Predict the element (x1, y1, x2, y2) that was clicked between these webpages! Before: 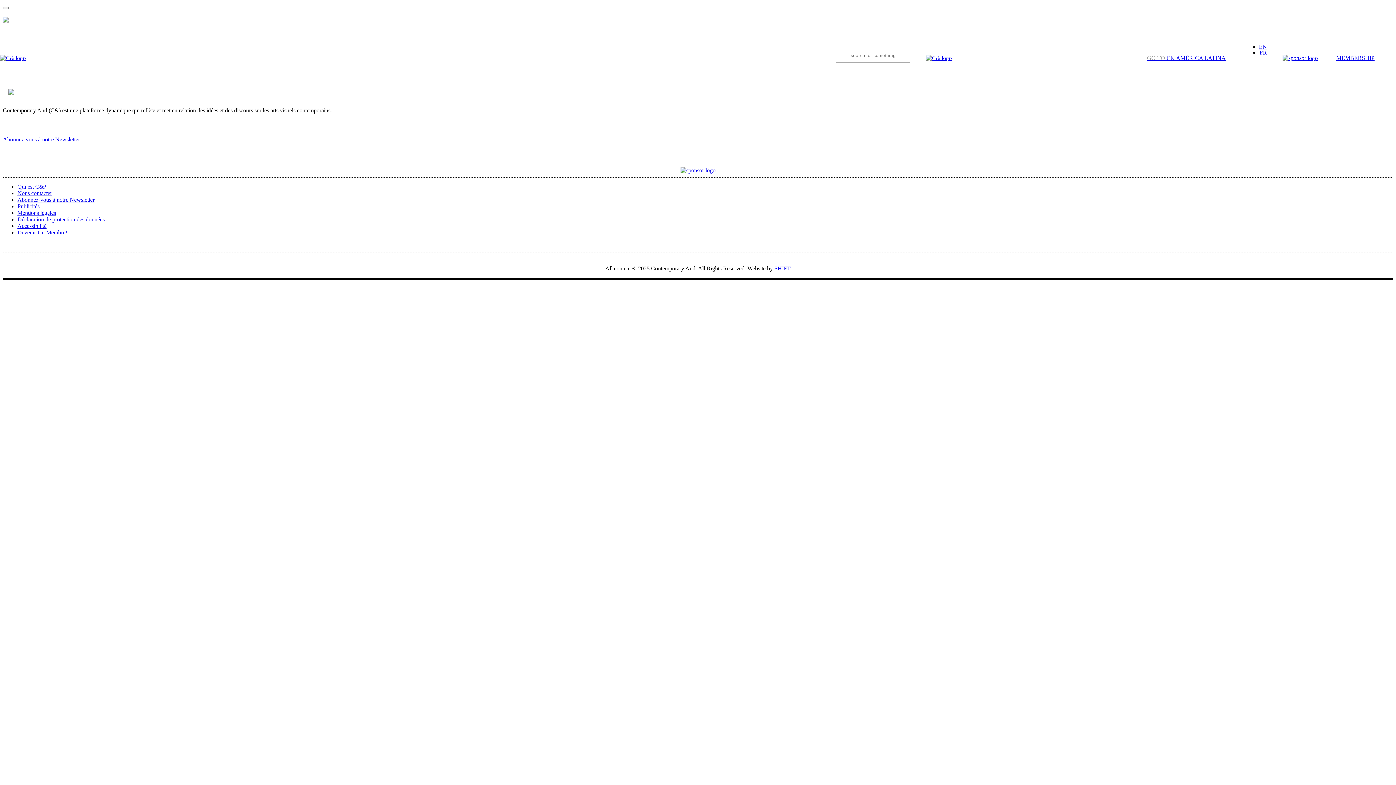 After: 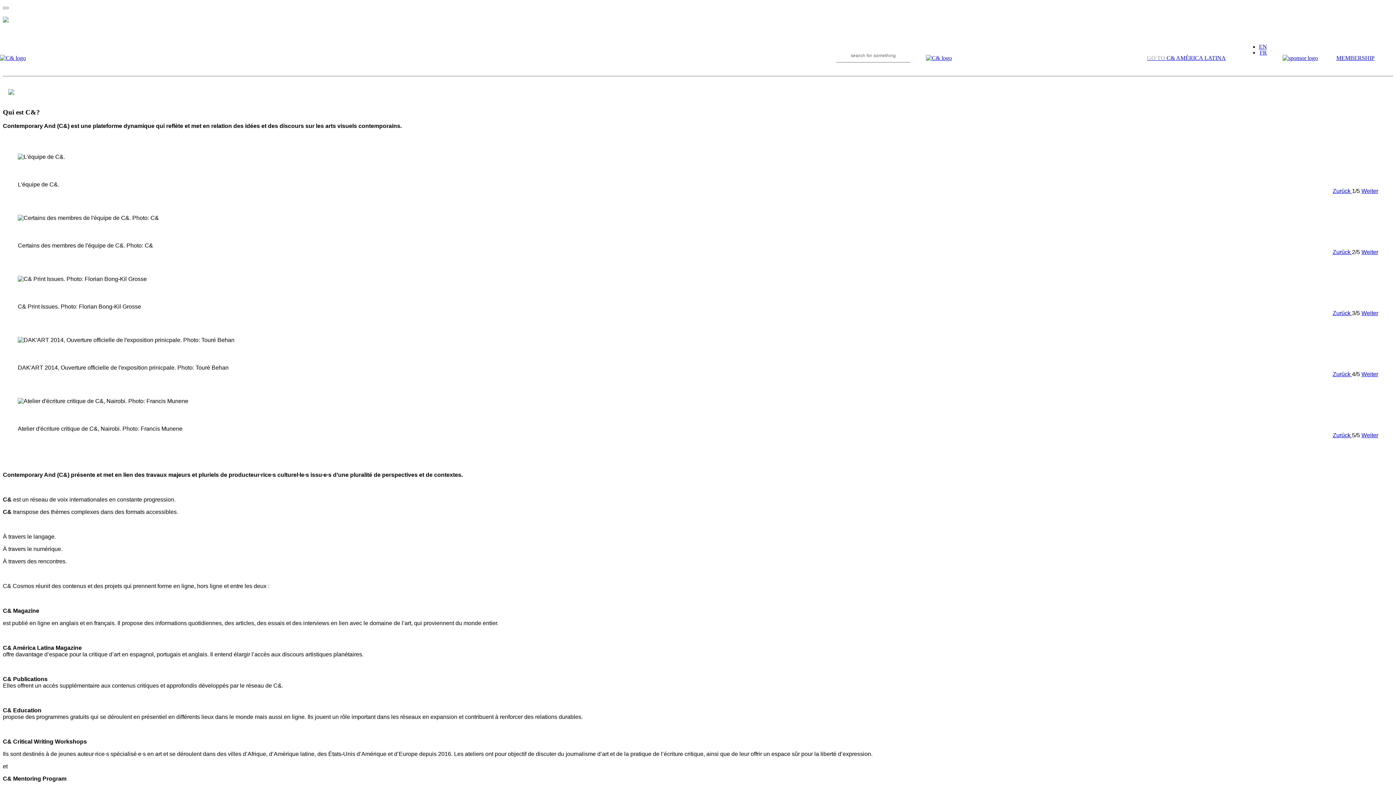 Action: label: Qui est C&? bbox: (17, 183, 46, 189)